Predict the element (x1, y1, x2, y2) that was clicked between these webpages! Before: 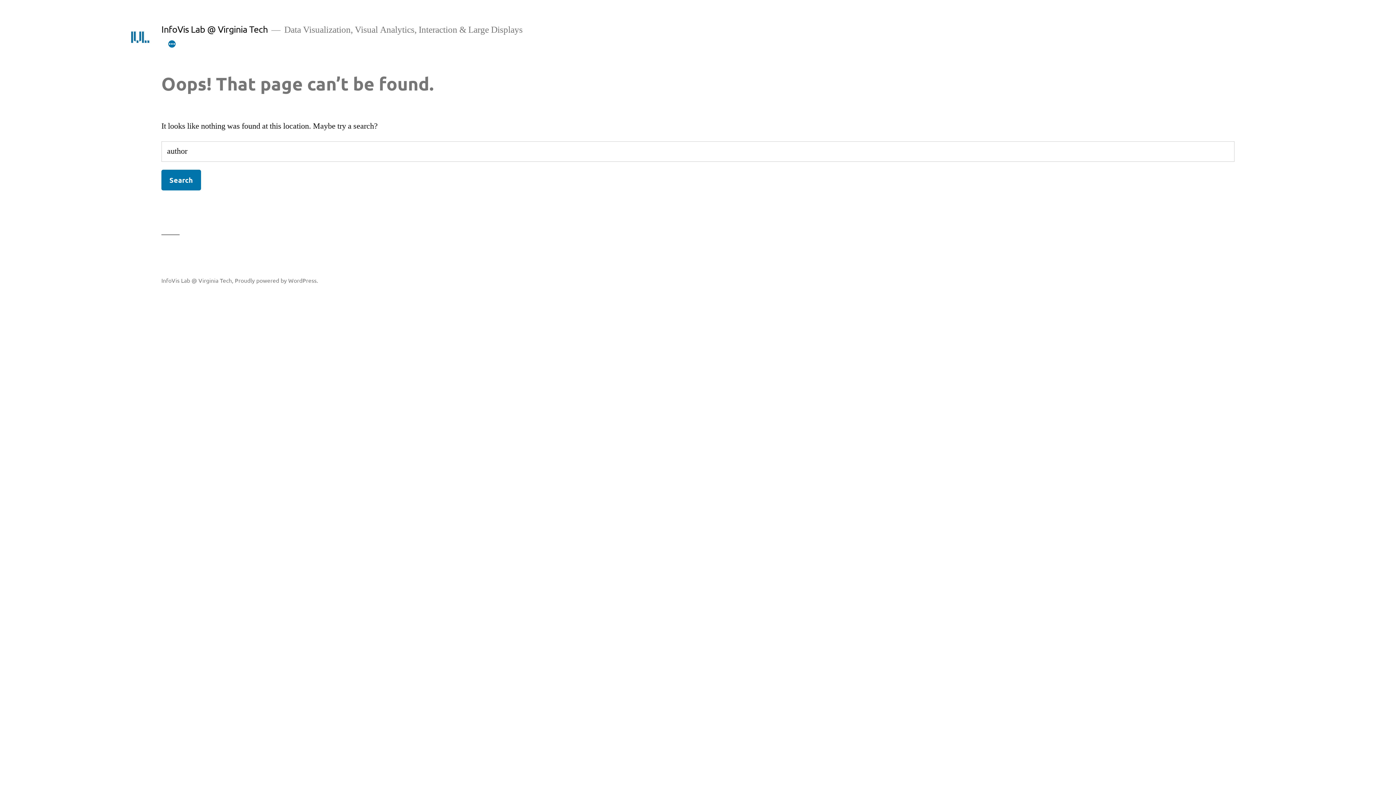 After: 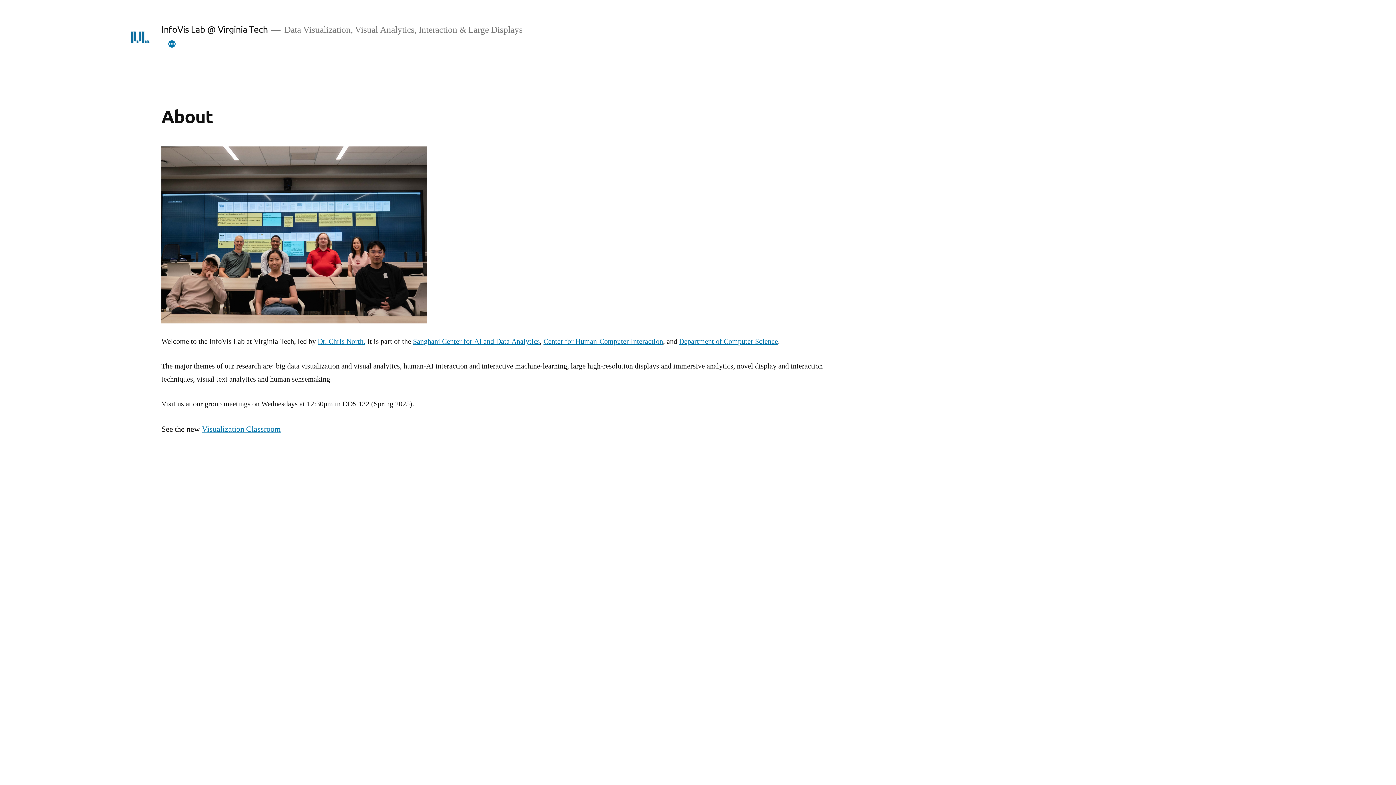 Action: label: InfoVis Lab @ Virginia Tech bbox: (161, 23, 267, 34)